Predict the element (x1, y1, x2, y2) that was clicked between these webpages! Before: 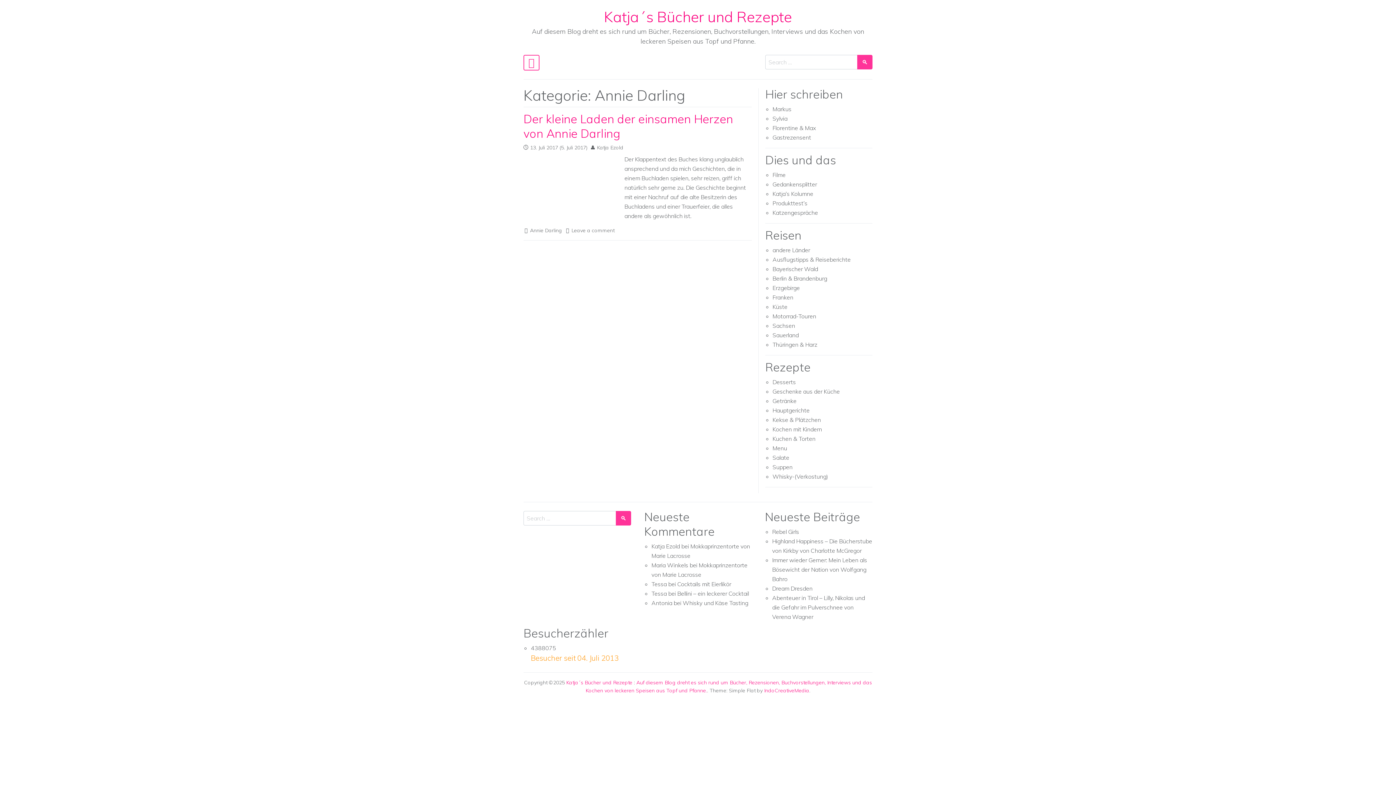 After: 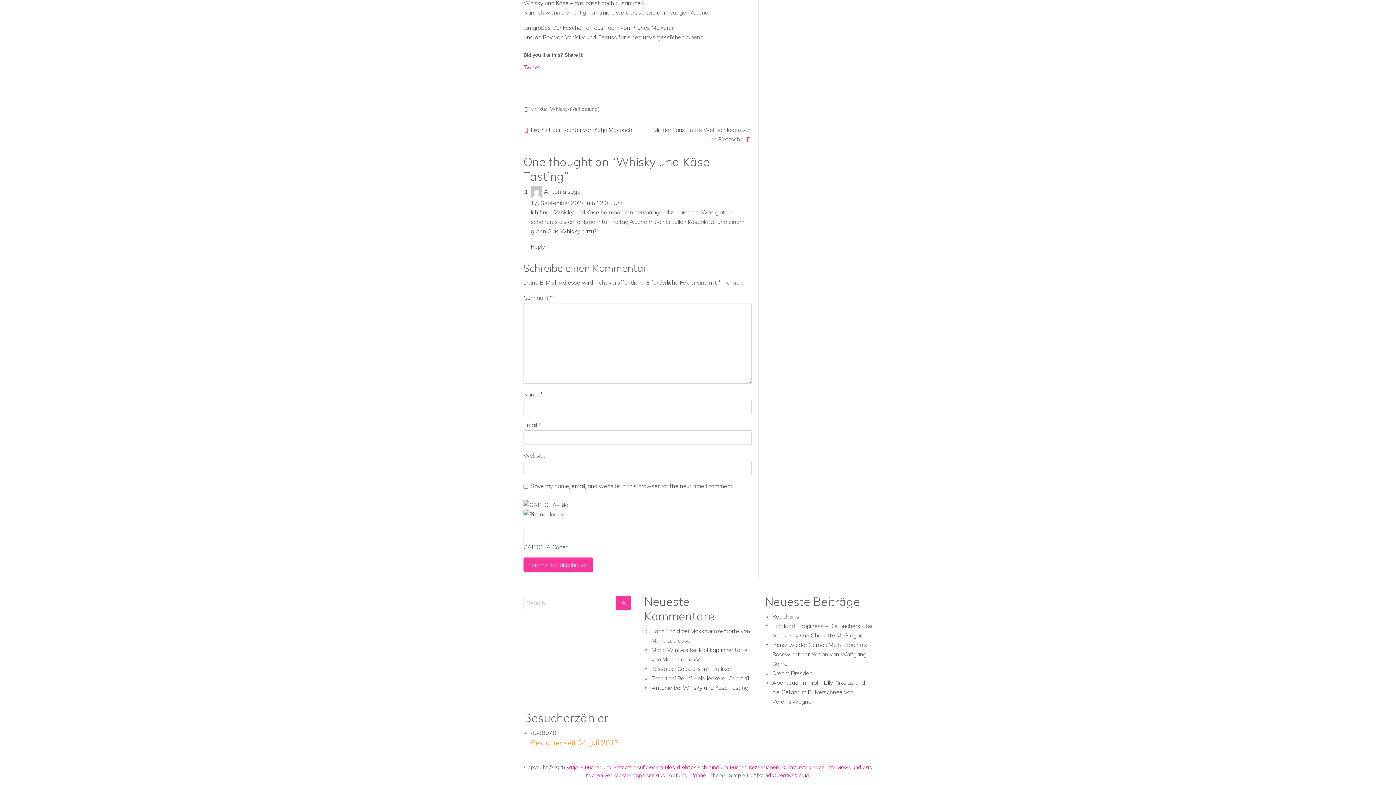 Action: bbox: (682, 599, 748, 606) label: Whisky und Käse Tasting